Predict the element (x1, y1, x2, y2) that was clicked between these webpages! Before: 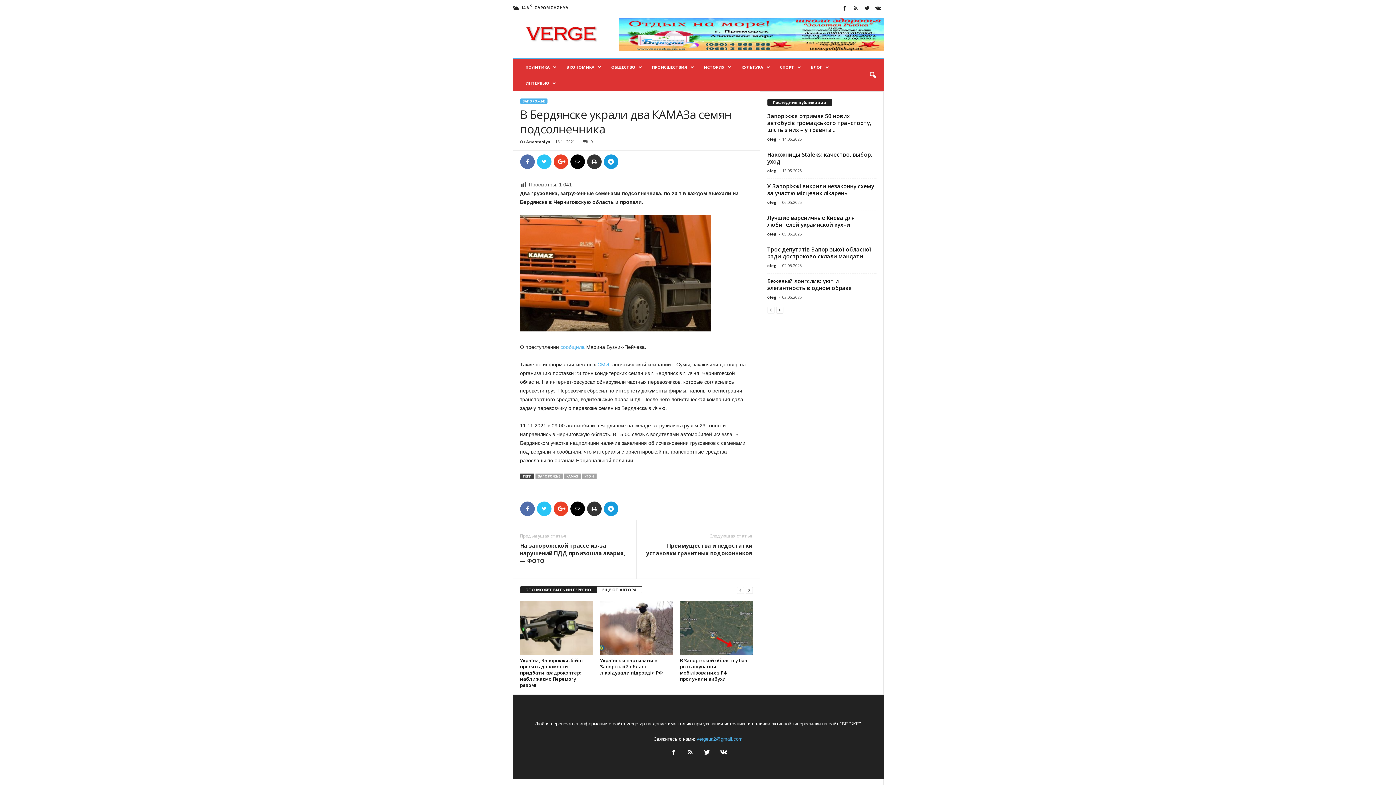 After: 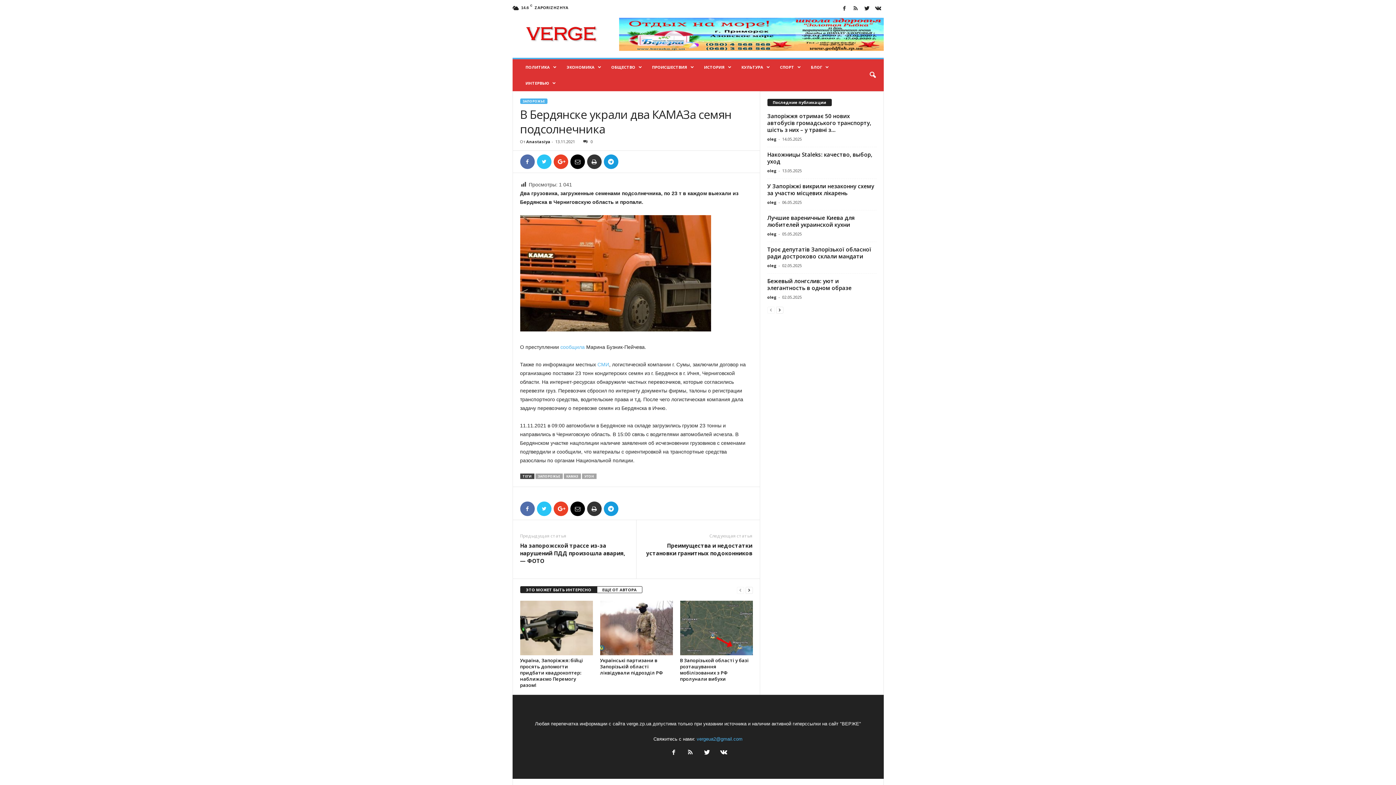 Action: label: 0 bbox: (580, 138, 592, 144)